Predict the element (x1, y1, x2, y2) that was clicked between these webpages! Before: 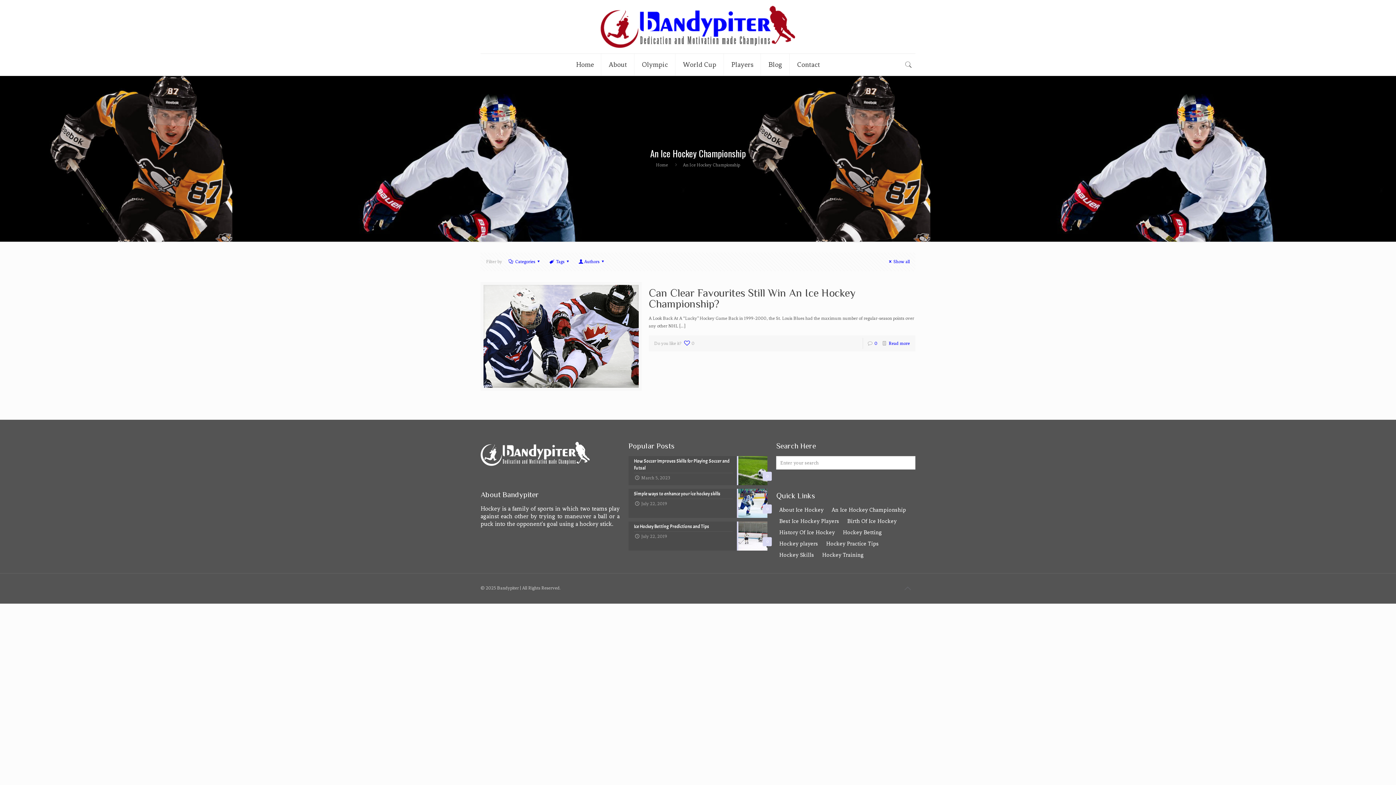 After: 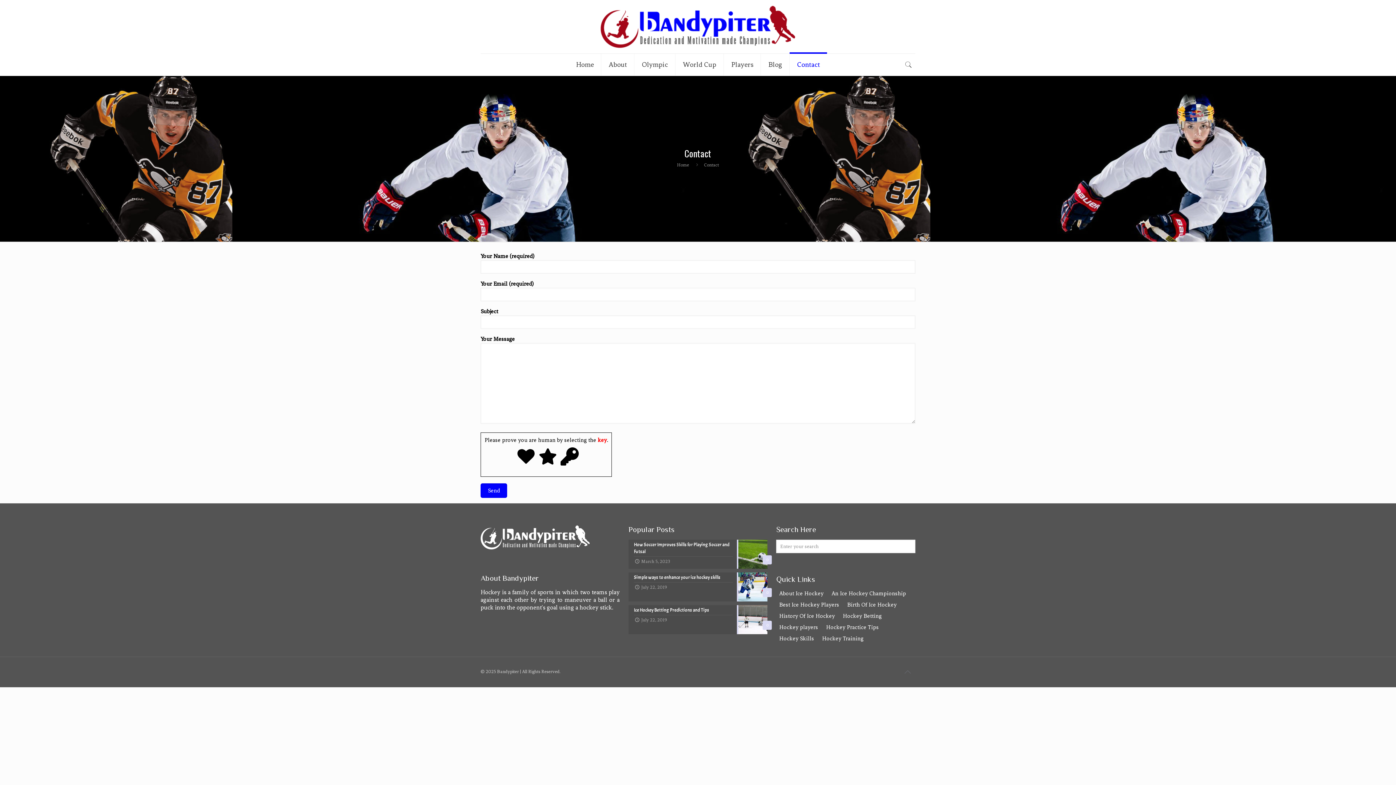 Action: label: Contact bbox: (789, 53, 827, 75)